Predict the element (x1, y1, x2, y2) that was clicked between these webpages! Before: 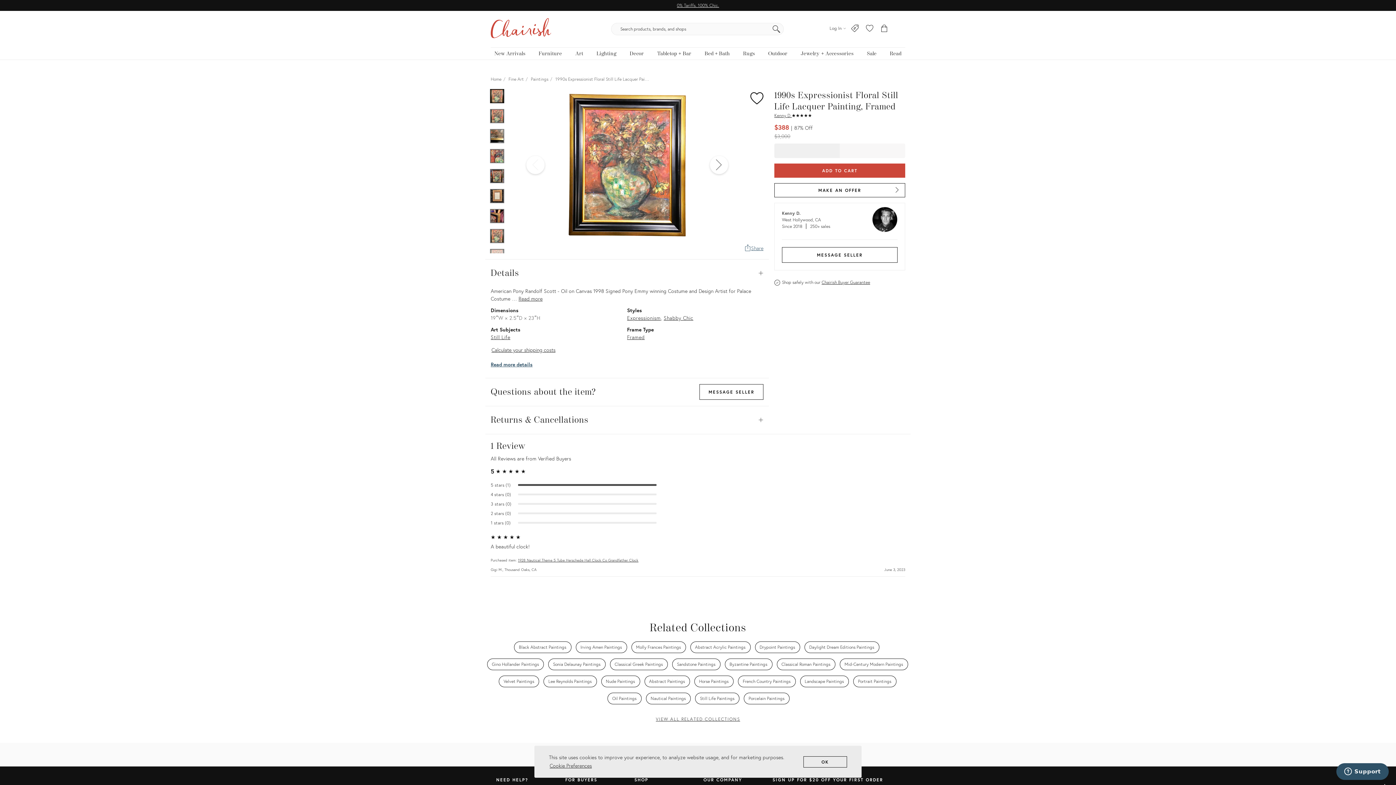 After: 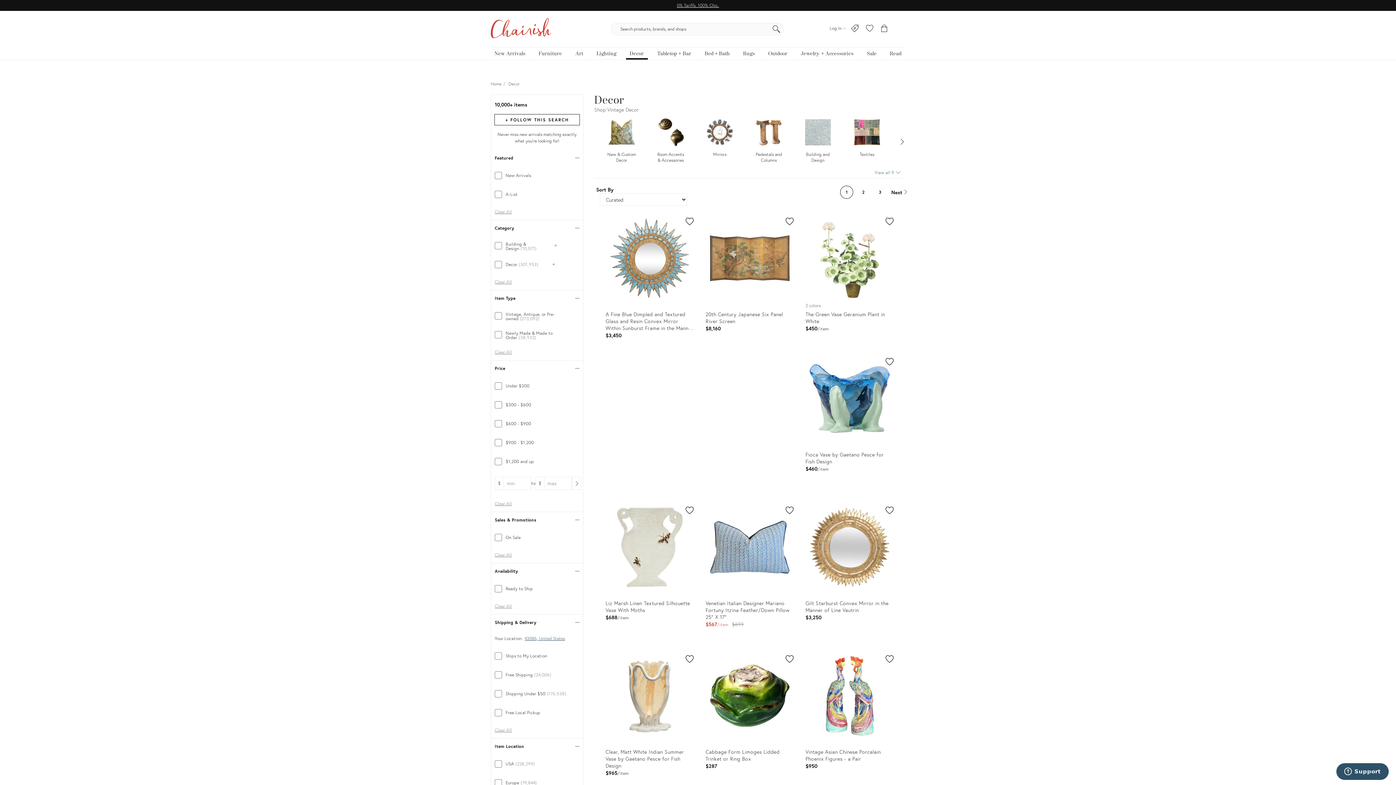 Action: bbox: (626, 47, 647, 59) label: Decor